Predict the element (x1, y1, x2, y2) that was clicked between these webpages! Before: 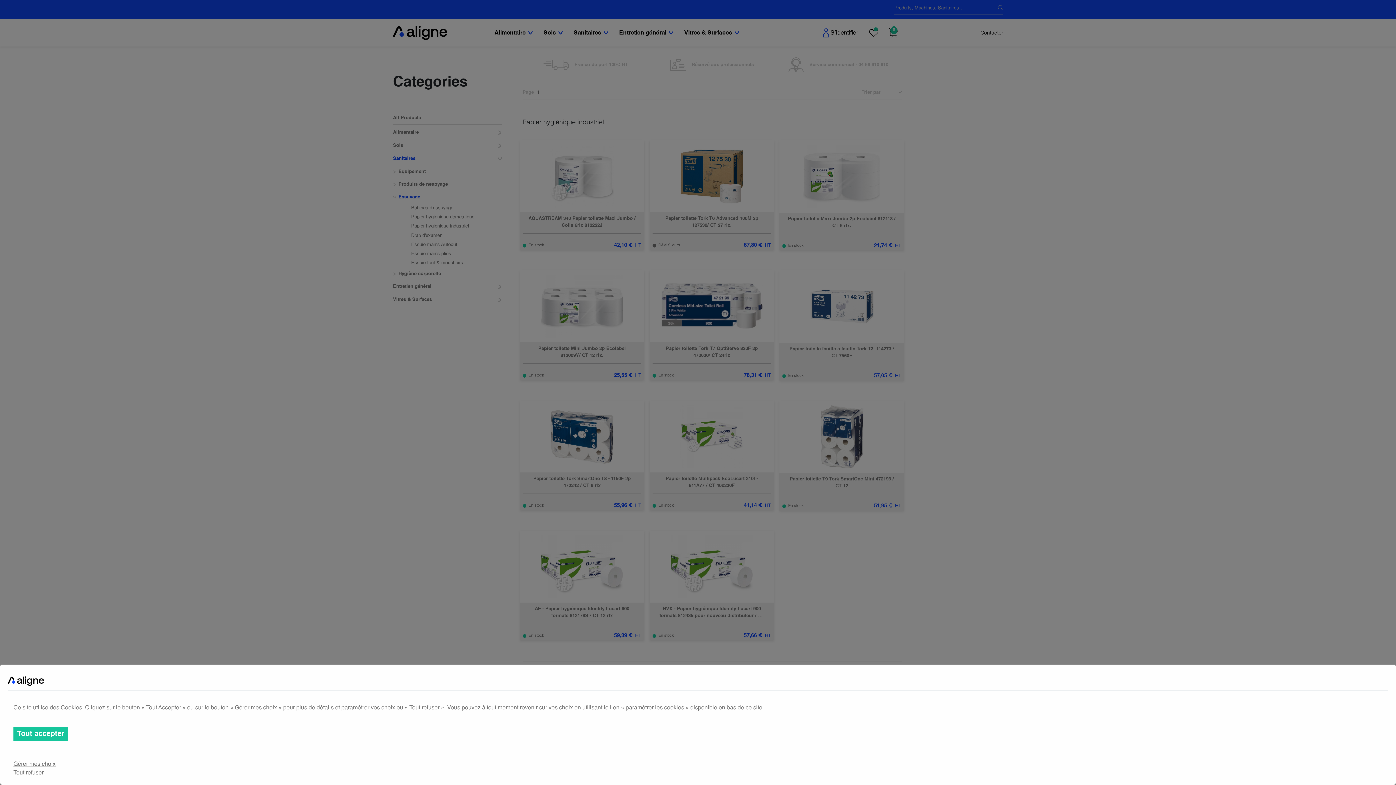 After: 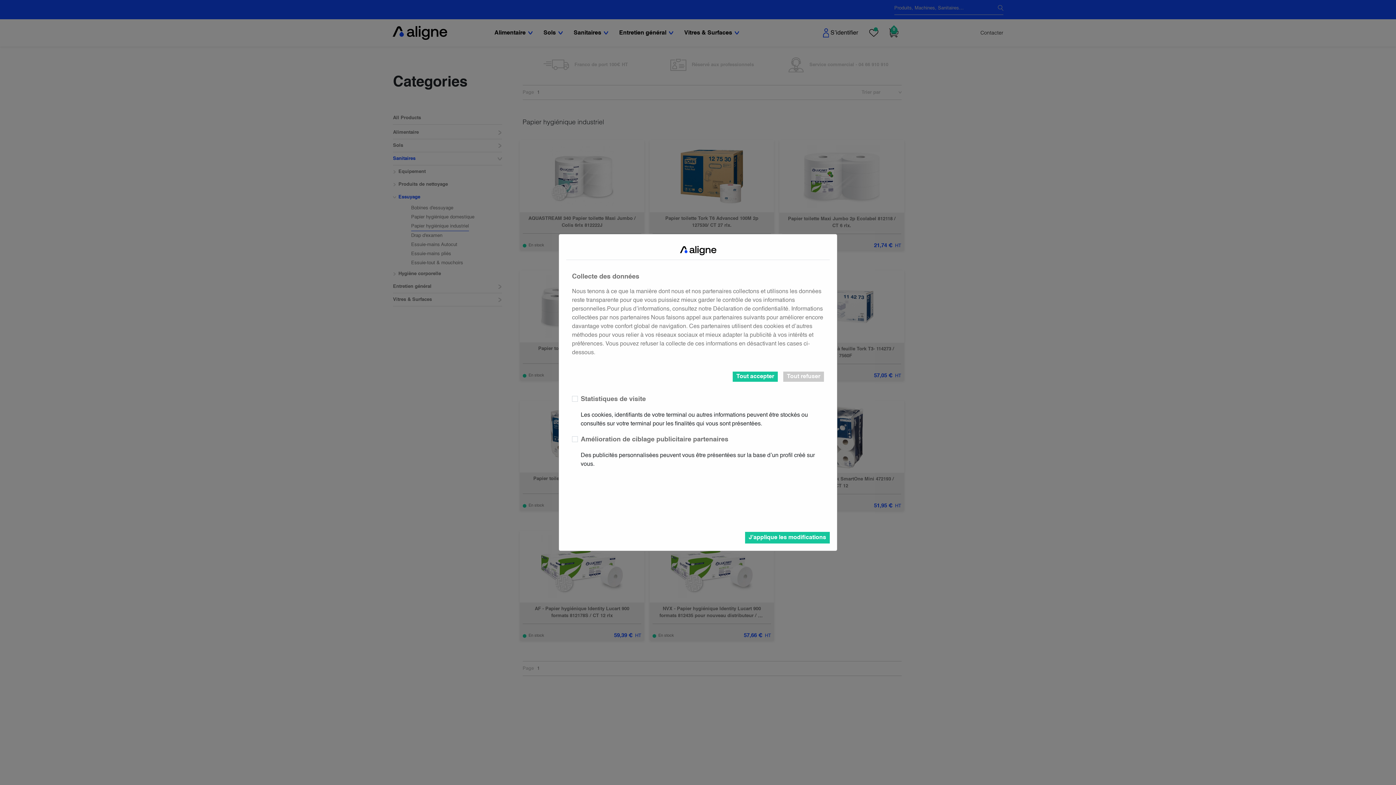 Action: label: Gérer mes choix bbox: (13, 760, 86, 769)